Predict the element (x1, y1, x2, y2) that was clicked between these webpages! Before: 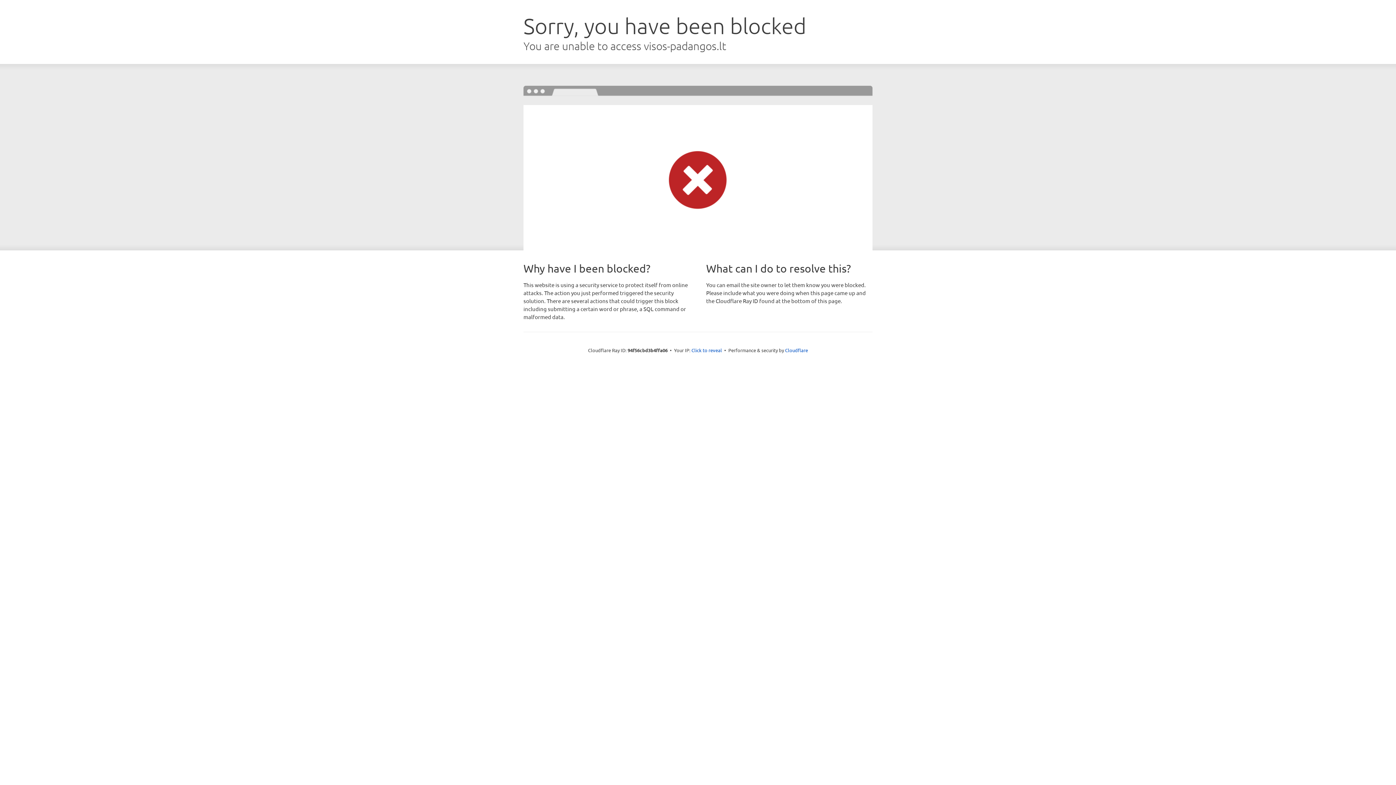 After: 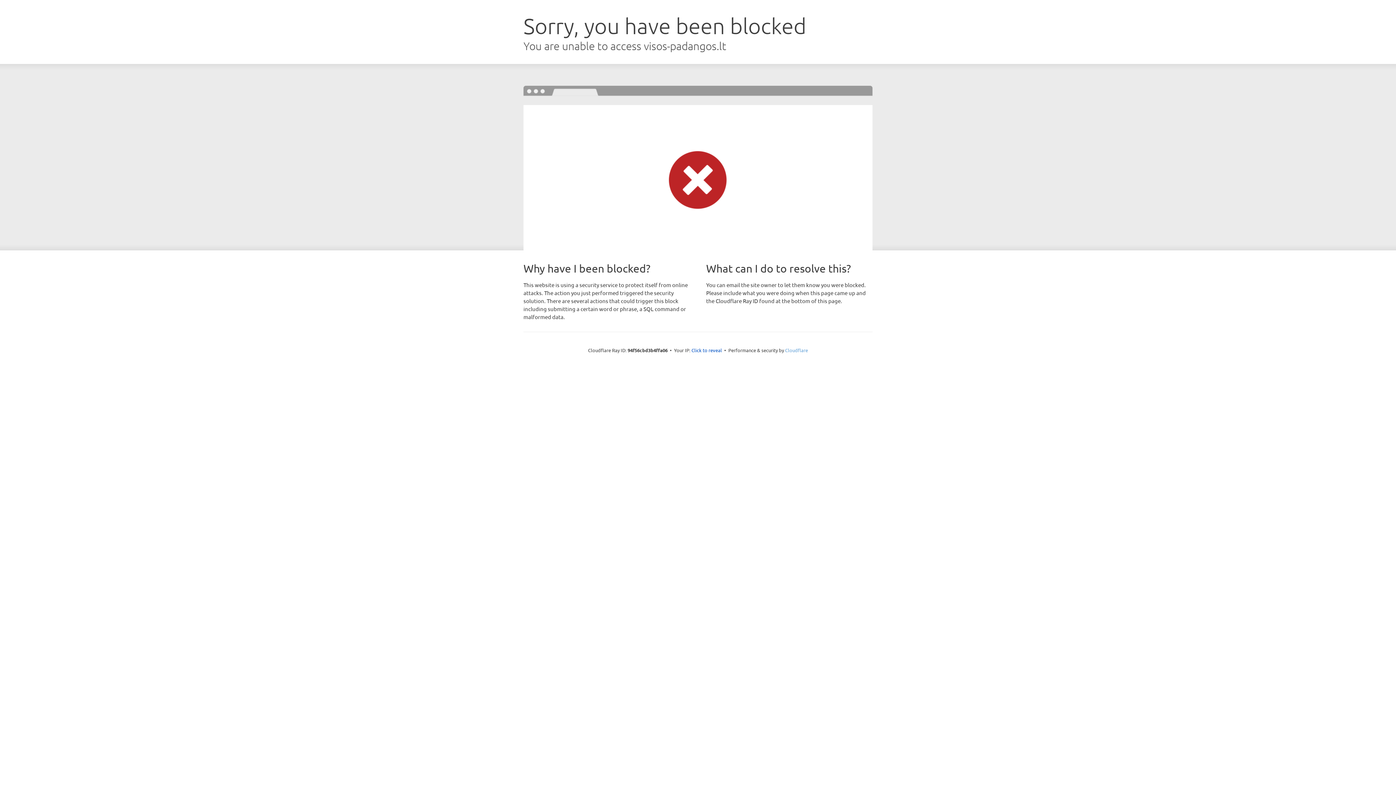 Action: label: Cloudflare bbox: (785, 347, 808, 353)